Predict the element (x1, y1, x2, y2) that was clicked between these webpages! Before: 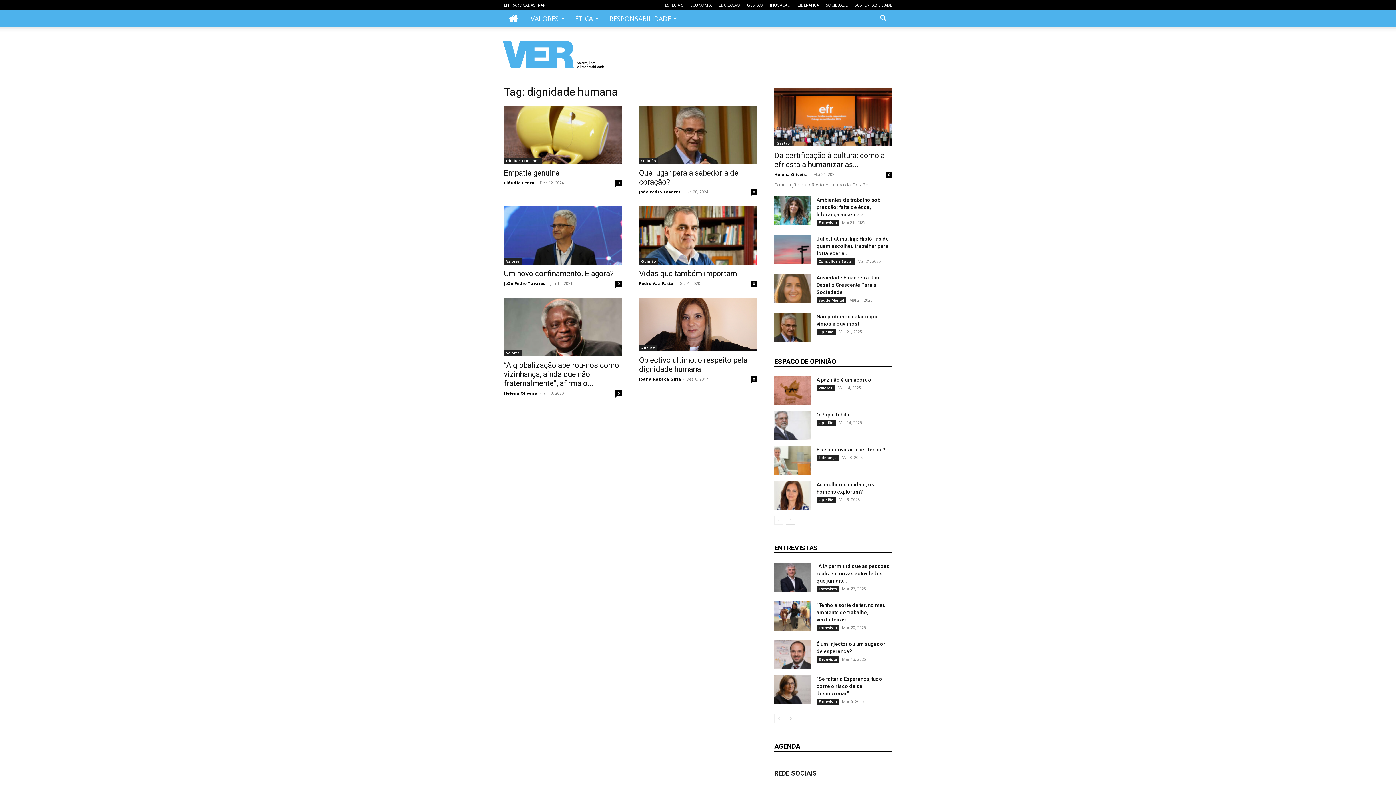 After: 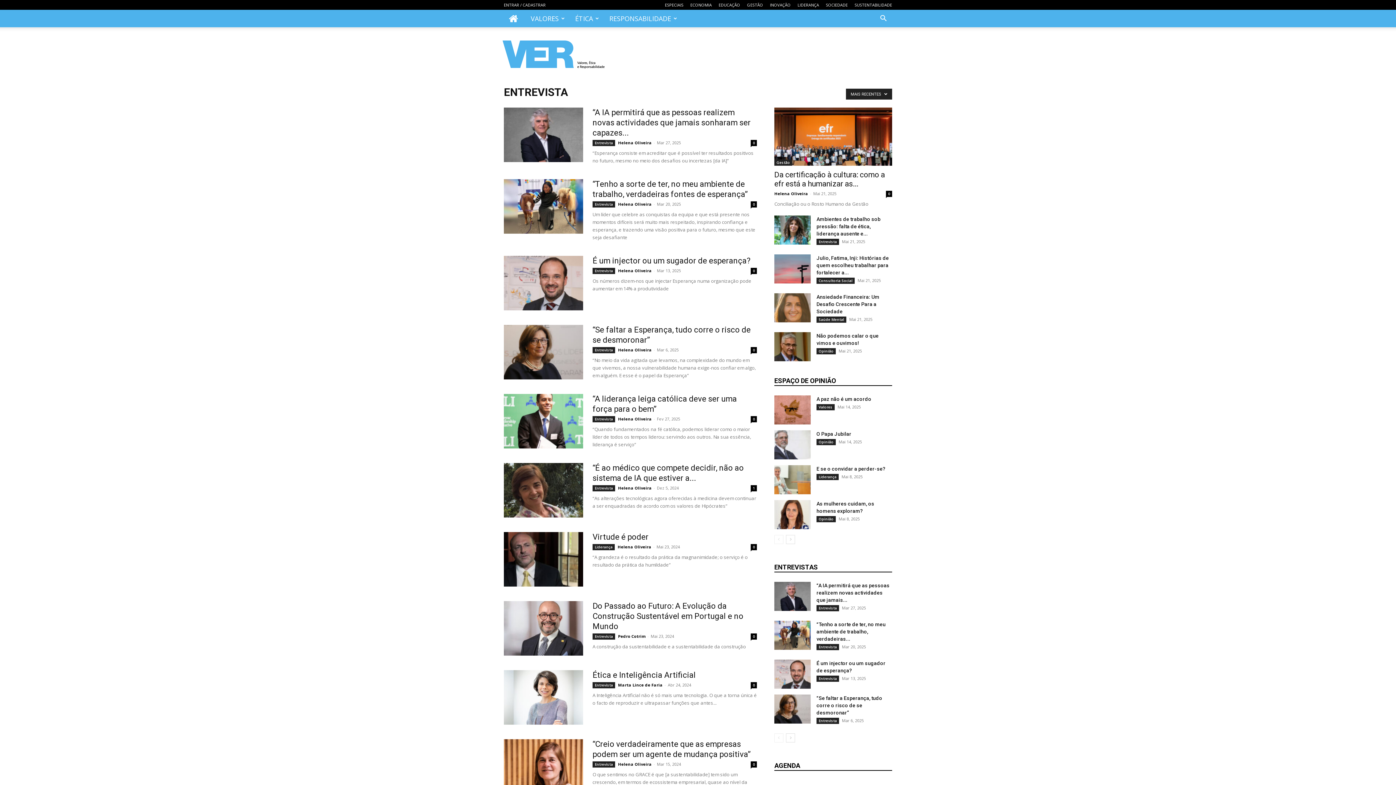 Action: label: Entrevista bbox: (816, 656, 839, 662)